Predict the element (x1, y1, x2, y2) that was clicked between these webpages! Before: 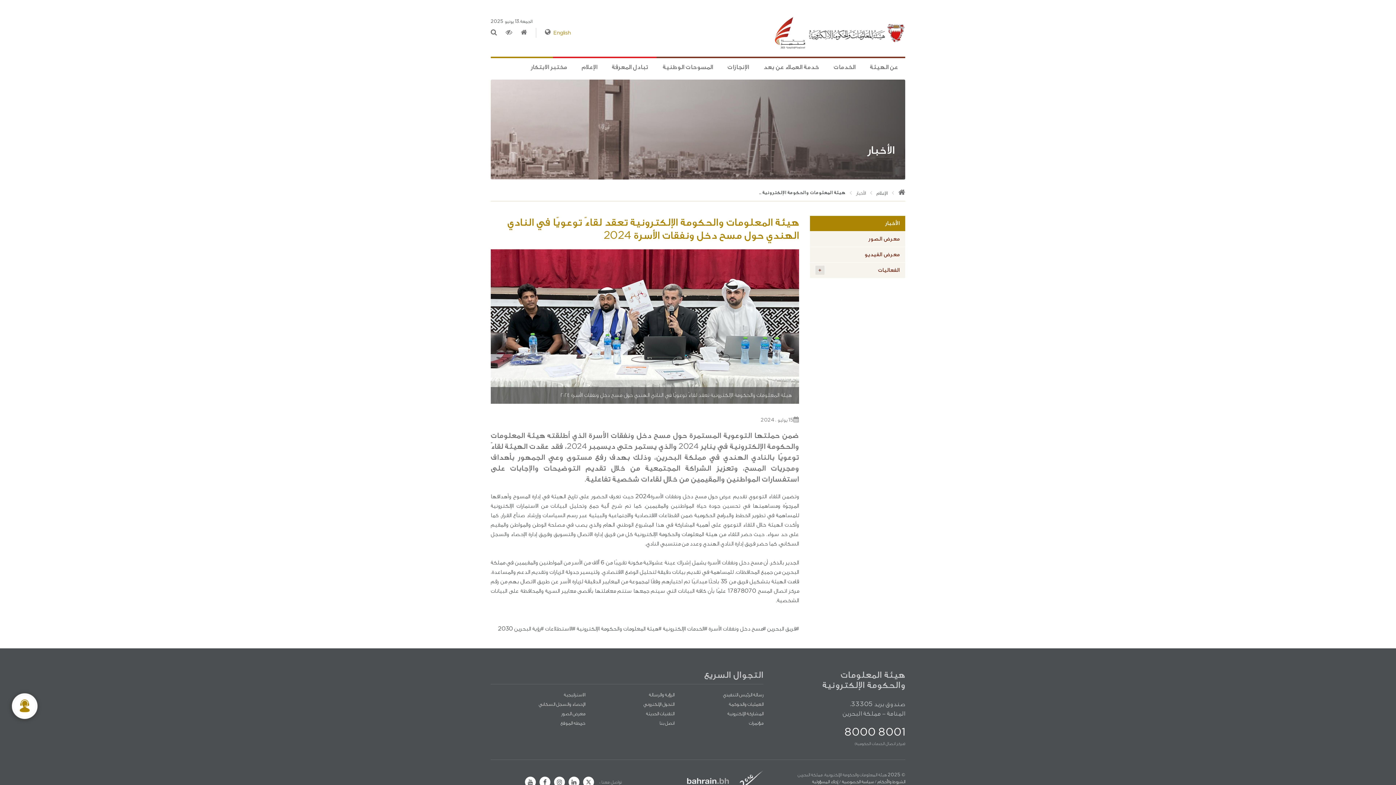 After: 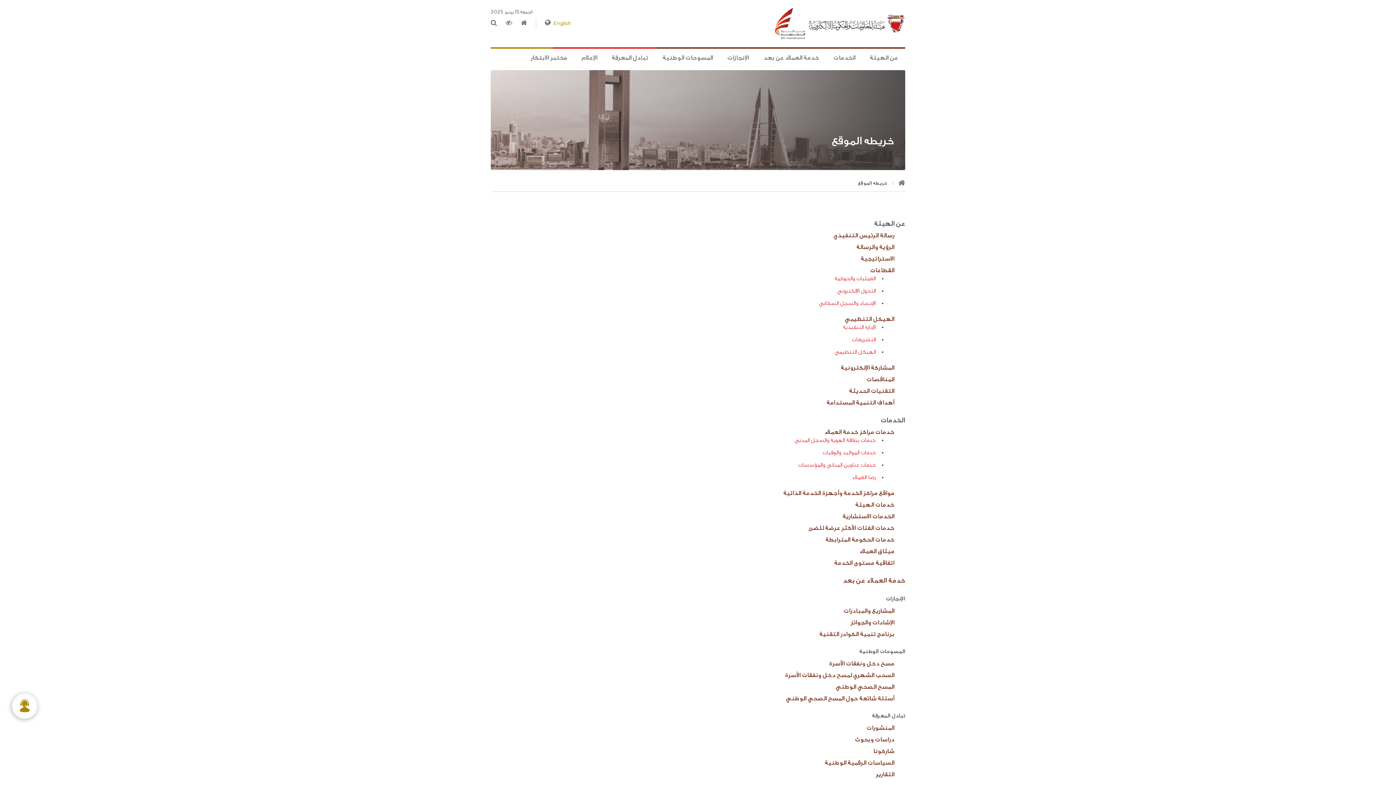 Action: bbox: (560, 720, 585, 726) label: خريطه الموقع